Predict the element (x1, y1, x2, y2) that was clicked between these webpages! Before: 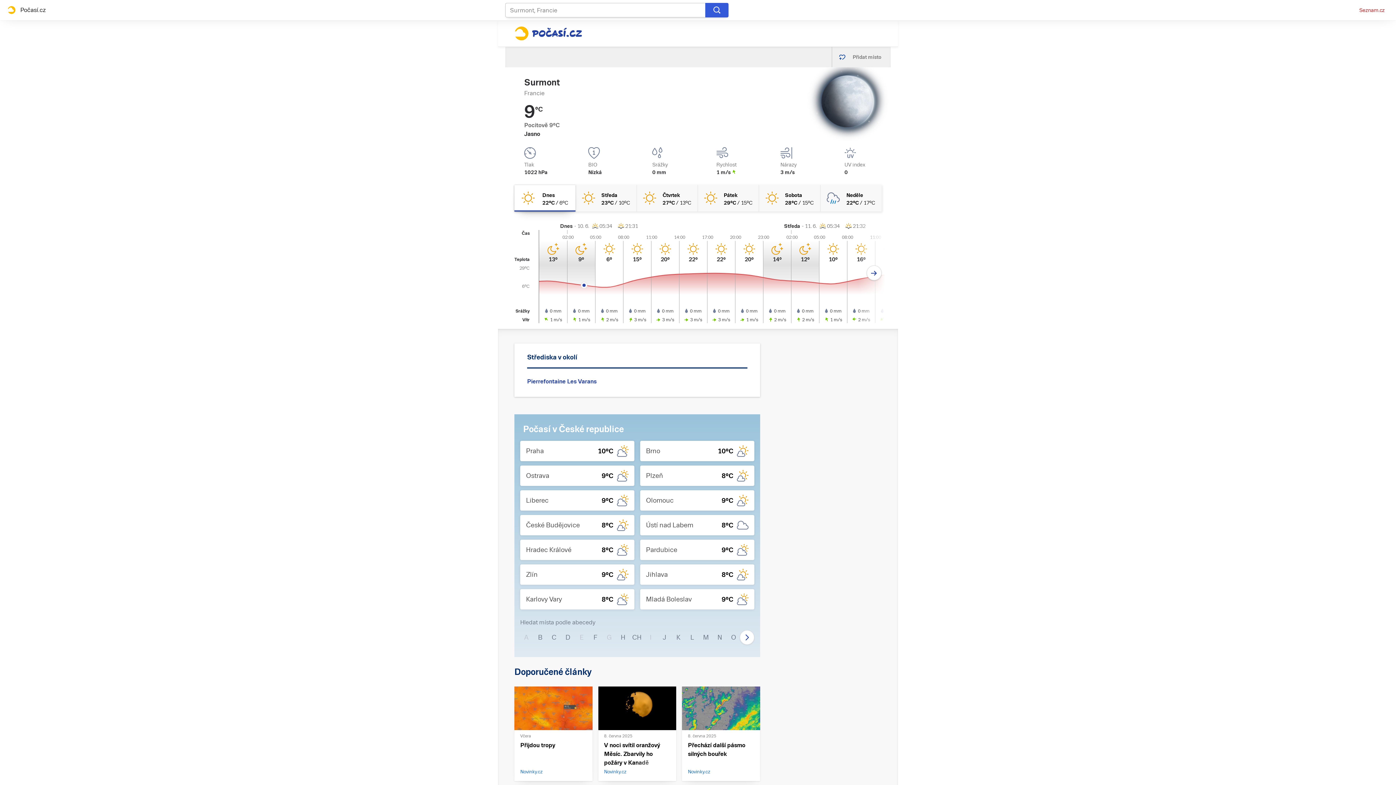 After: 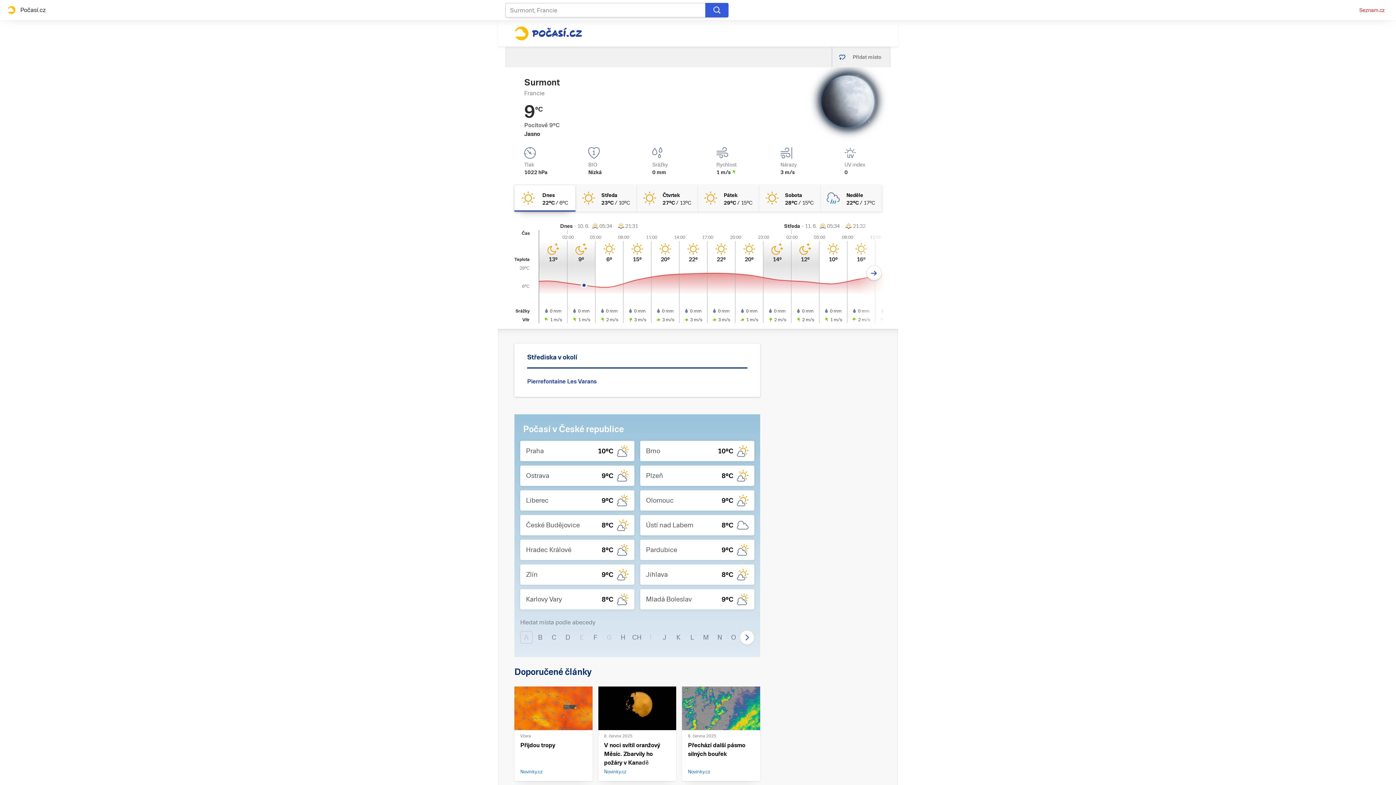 Action: label: A bbox: (520, 631, 532, 644)